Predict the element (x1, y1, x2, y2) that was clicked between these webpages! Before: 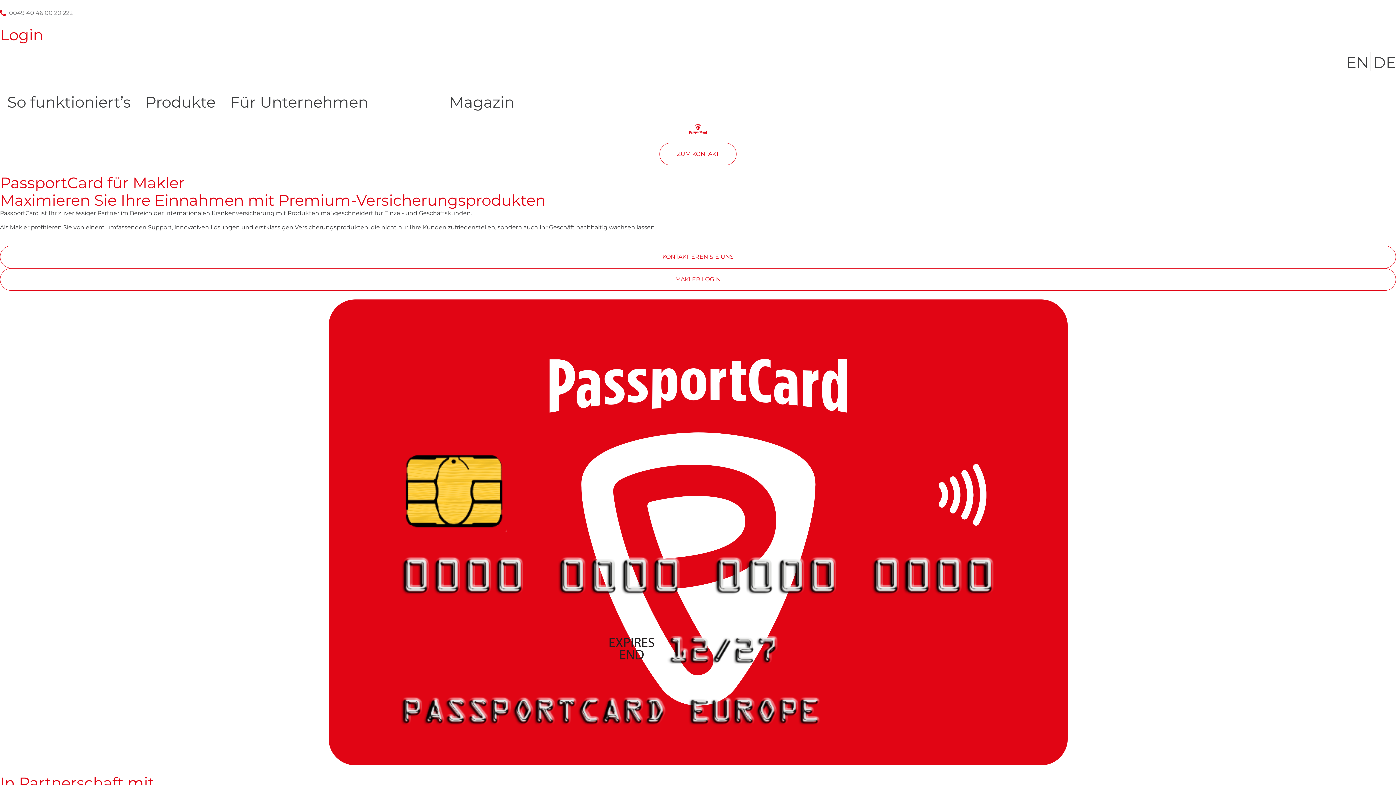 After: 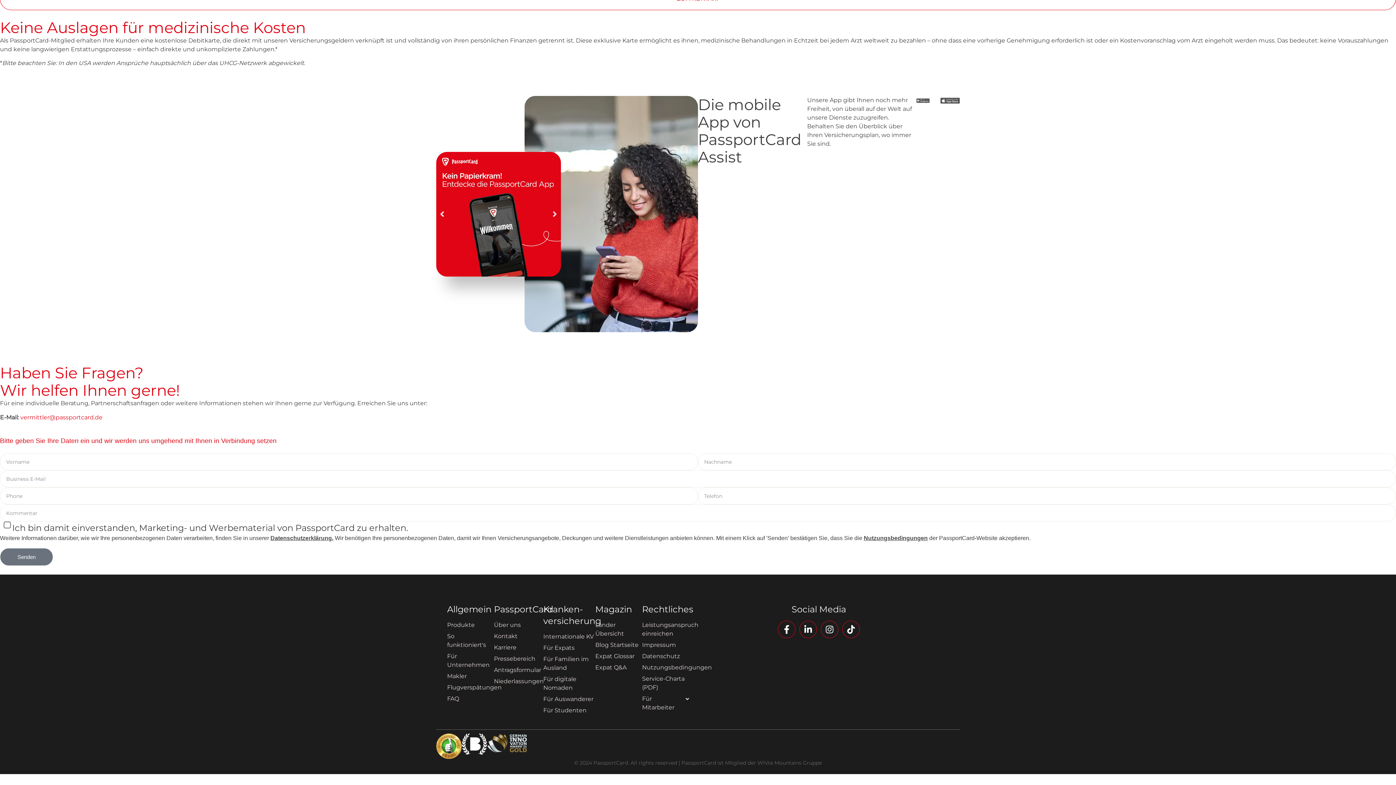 Action: label: KONTAKTIEREN SIE UNS bbox: (0, 245, 1396, 268)